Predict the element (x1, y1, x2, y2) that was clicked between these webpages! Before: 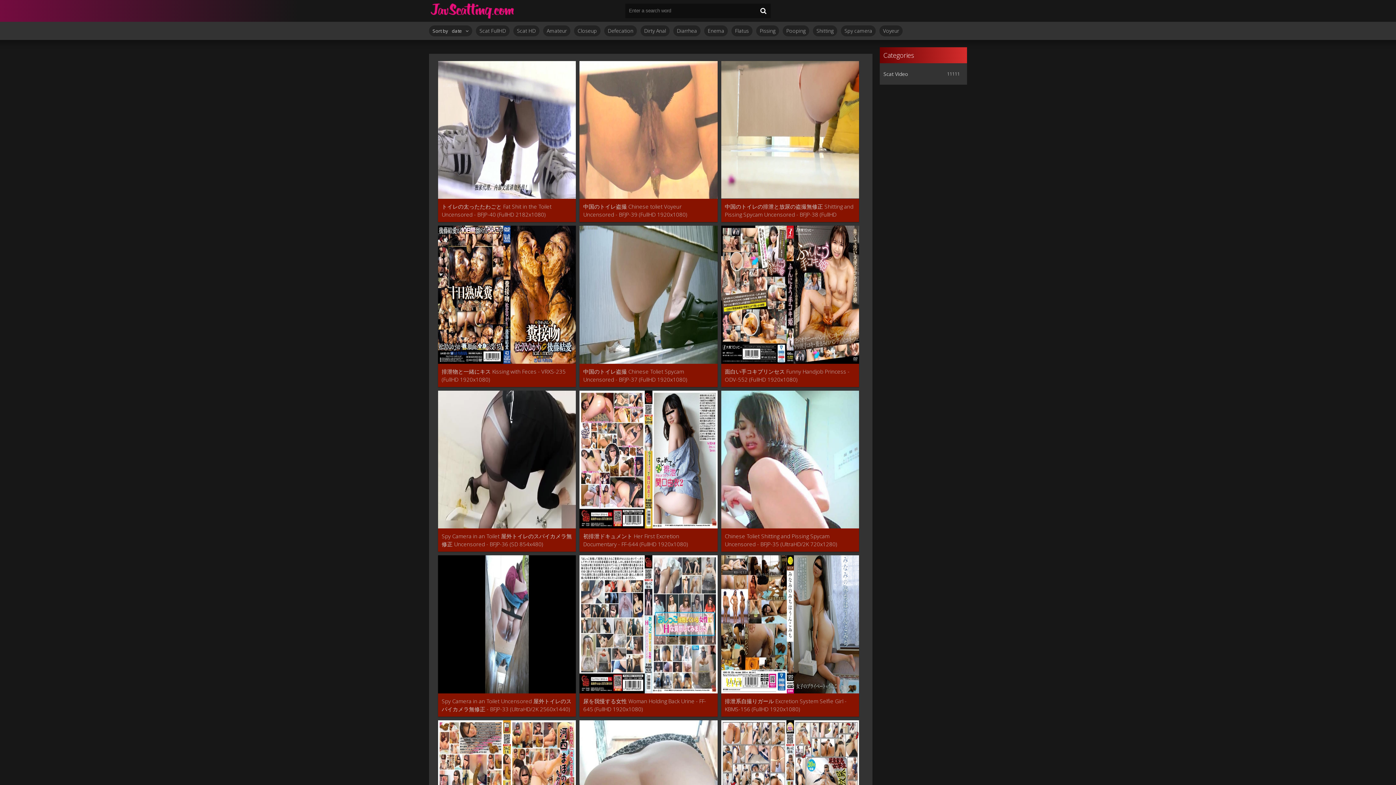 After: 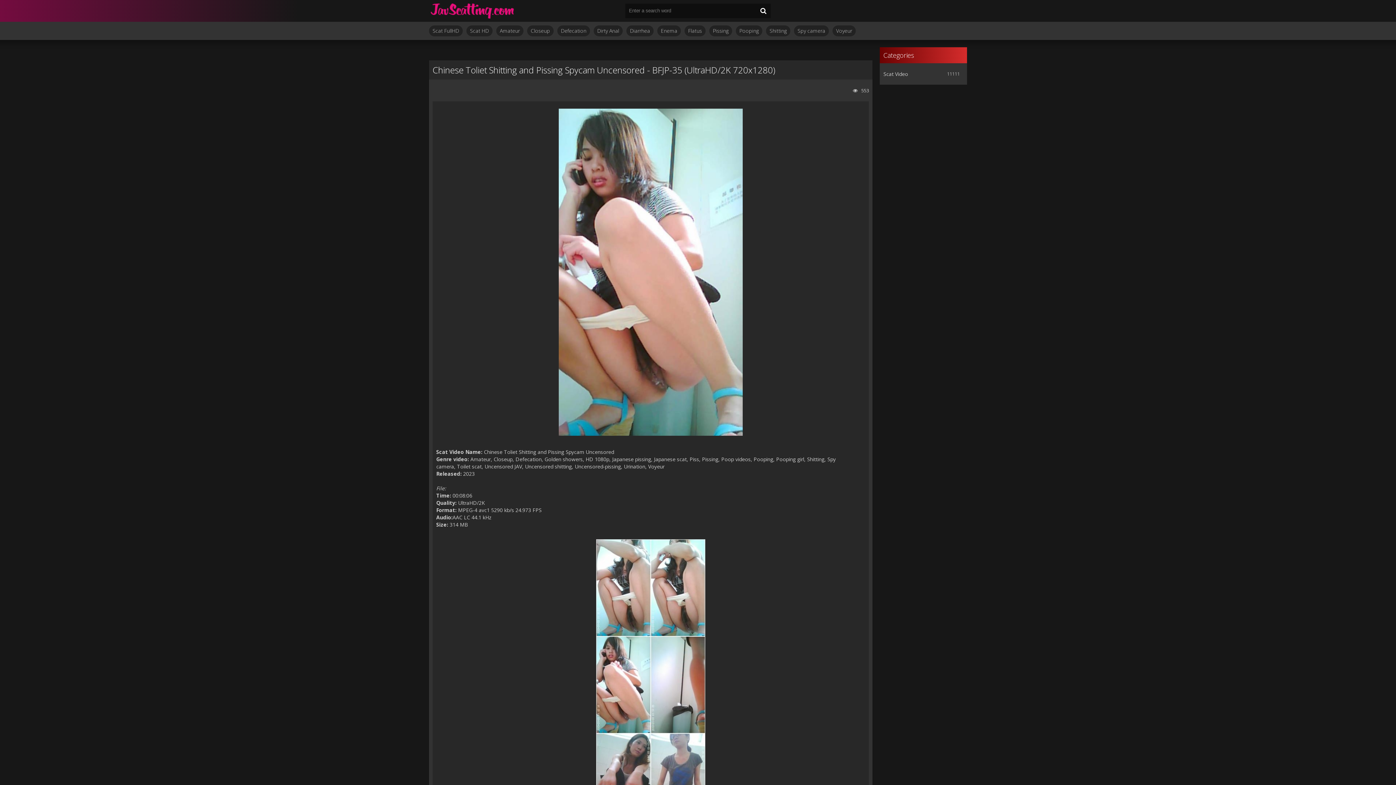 Action: bbox: (721, 390, 859, 528)